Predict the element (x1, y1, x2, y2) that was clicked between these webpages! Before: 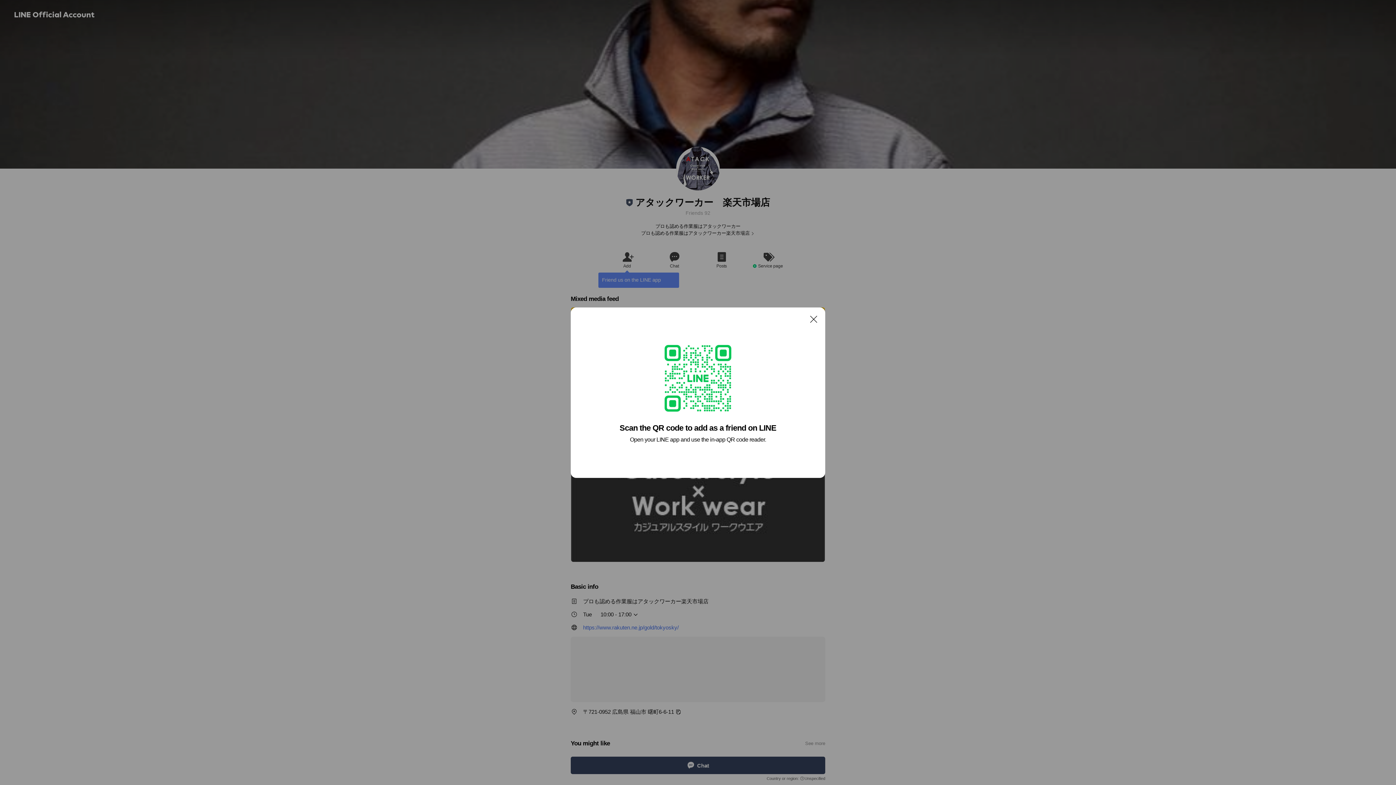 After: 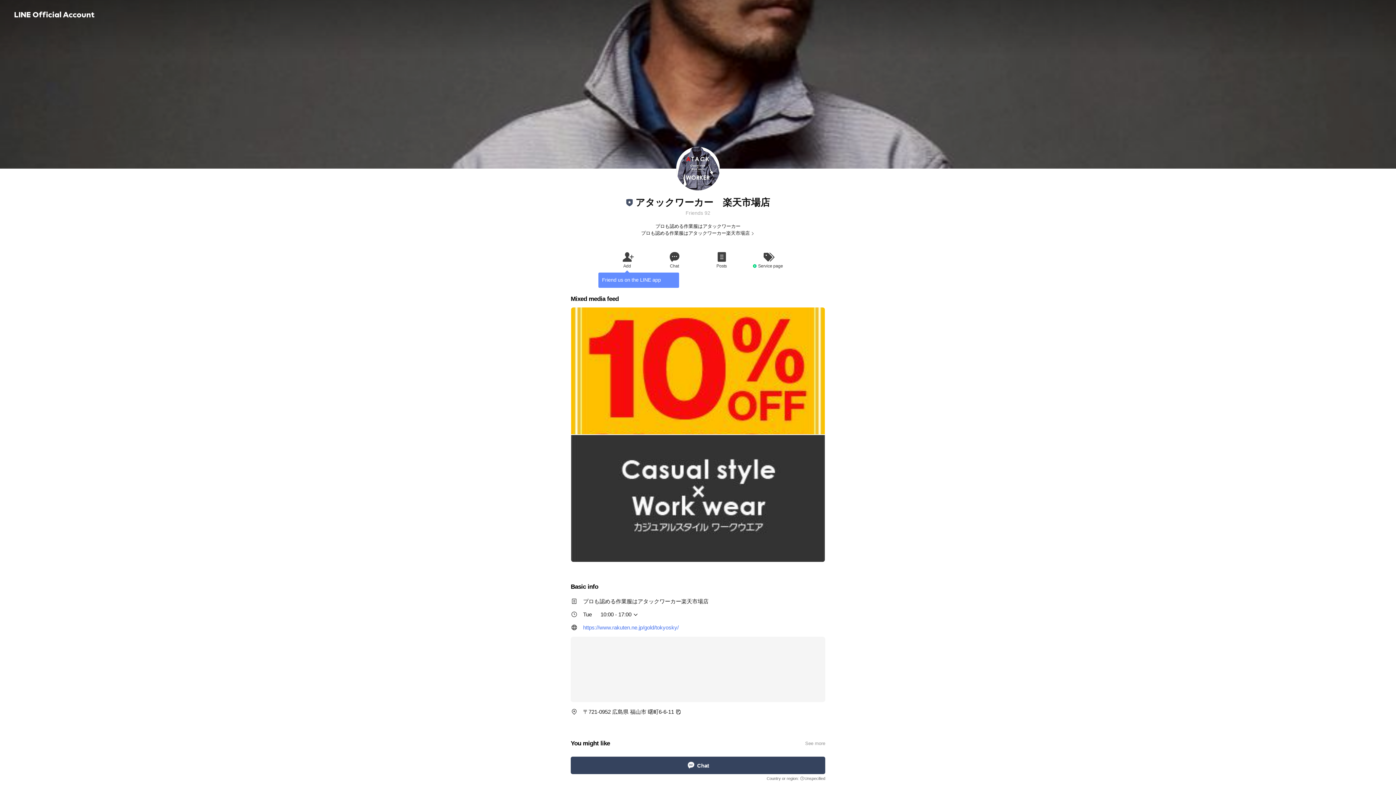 Action: label: Close bbox: (806, 311, 821, 326)